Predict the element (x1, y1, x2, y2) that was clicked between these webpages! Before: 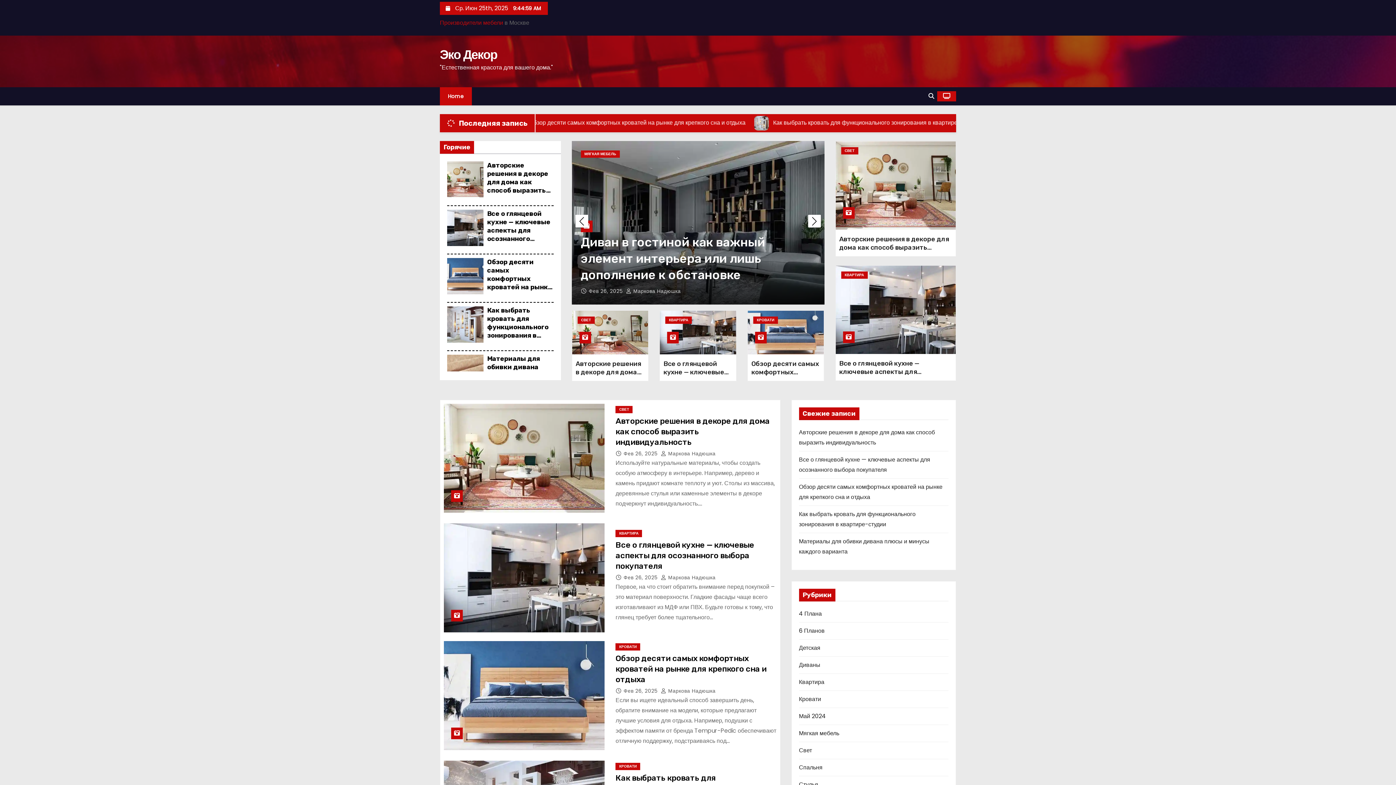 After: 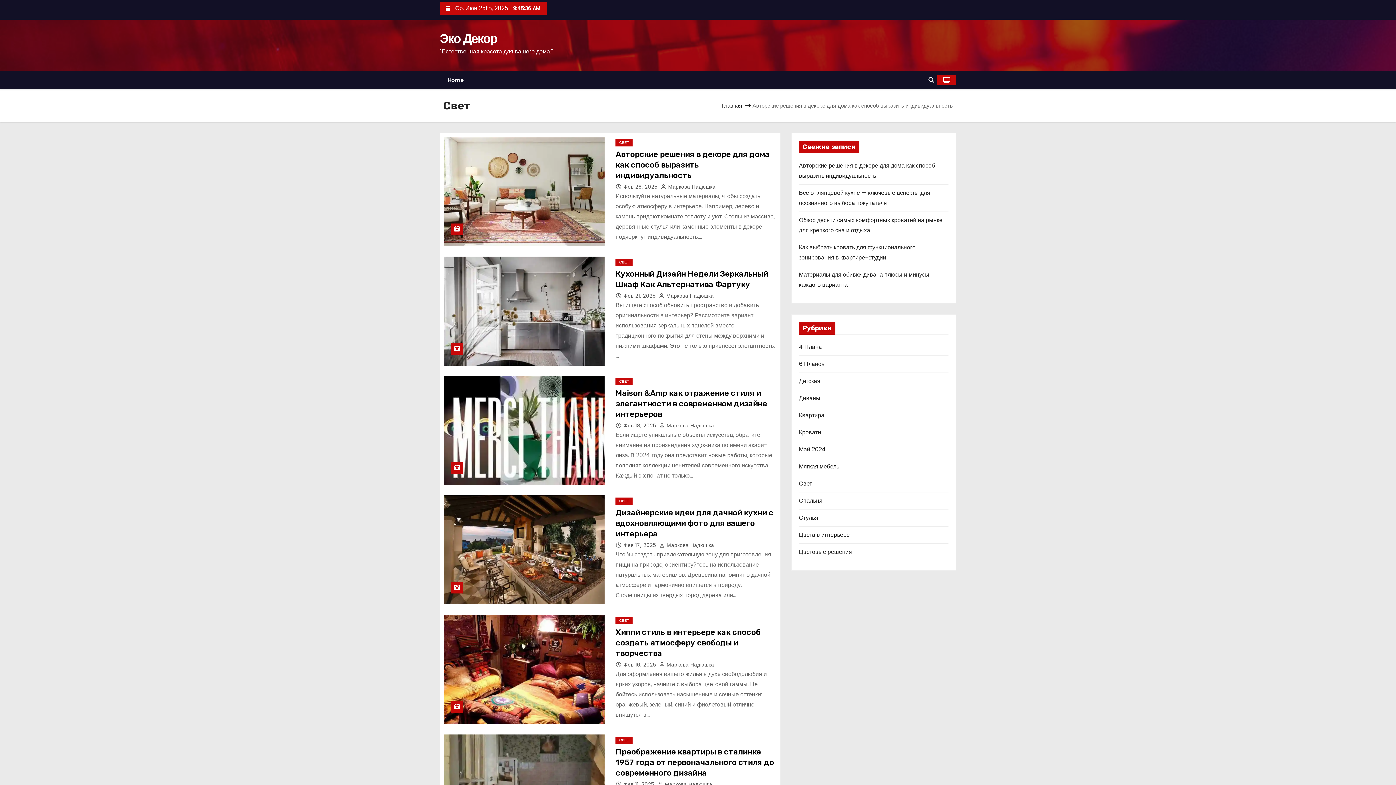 Action: label: Свет bbox: (799, 746, 812, 754)